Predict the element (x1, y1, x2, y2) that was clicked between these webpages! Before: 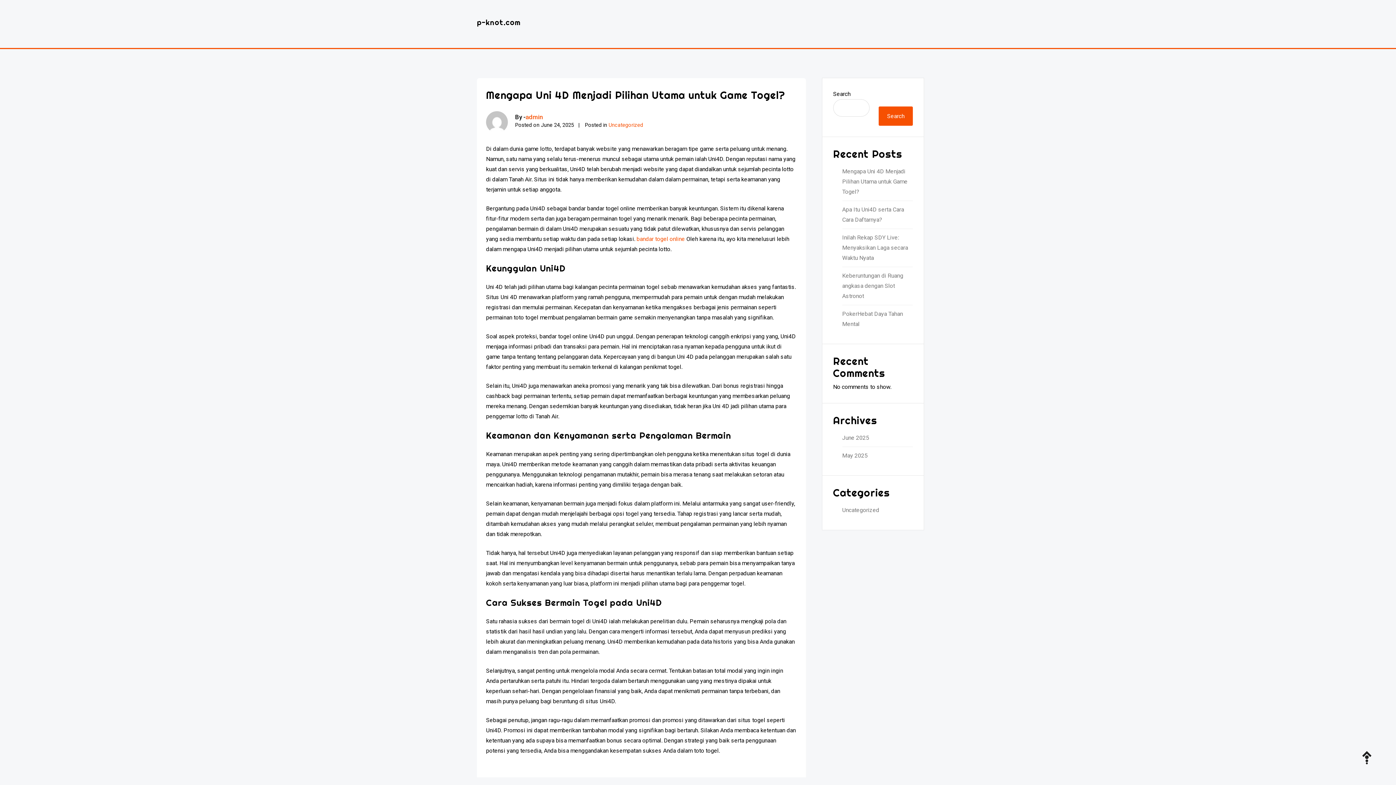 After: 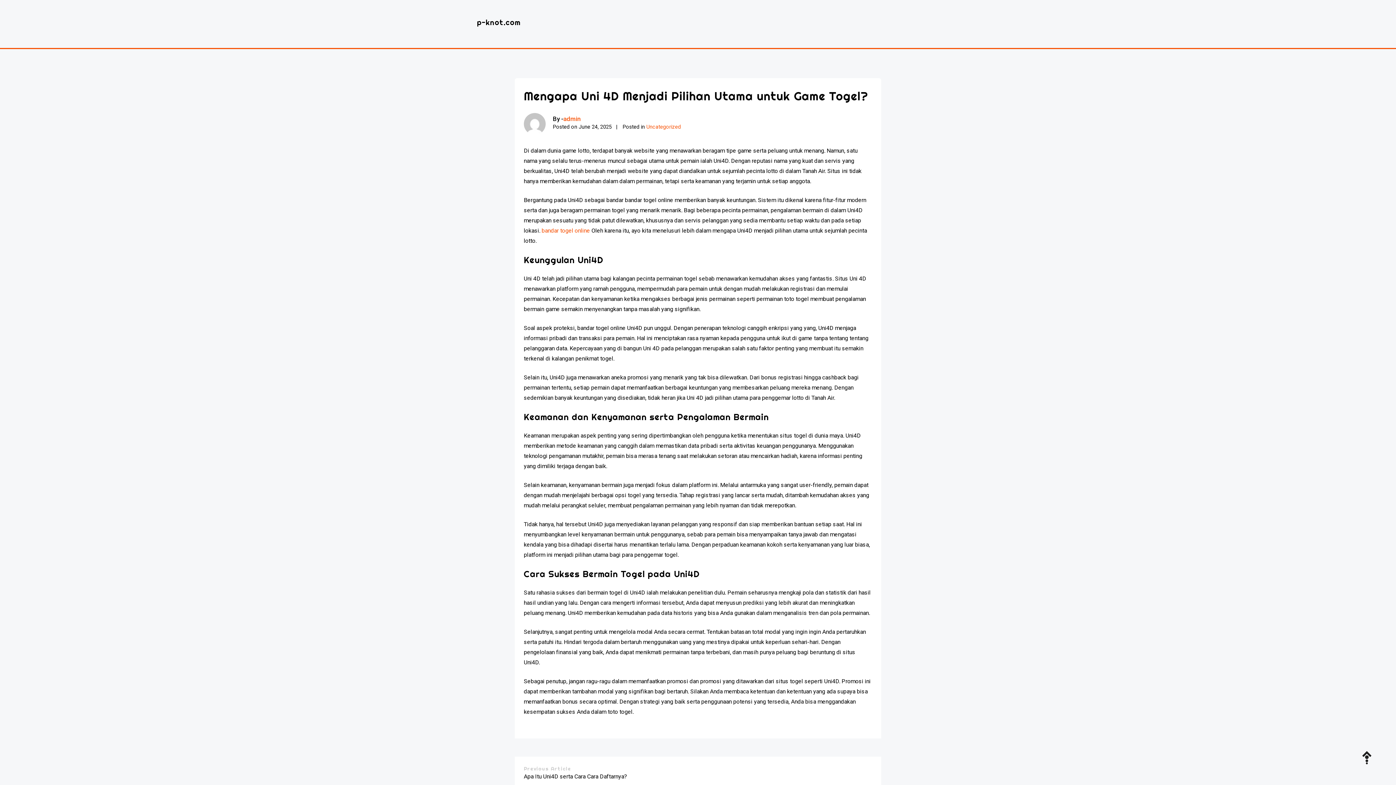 Action: bbox: (842, 166, 913, 197) label: Mengapa Uni 4D Menjadi Pilihan Utama untuk Game Togel?